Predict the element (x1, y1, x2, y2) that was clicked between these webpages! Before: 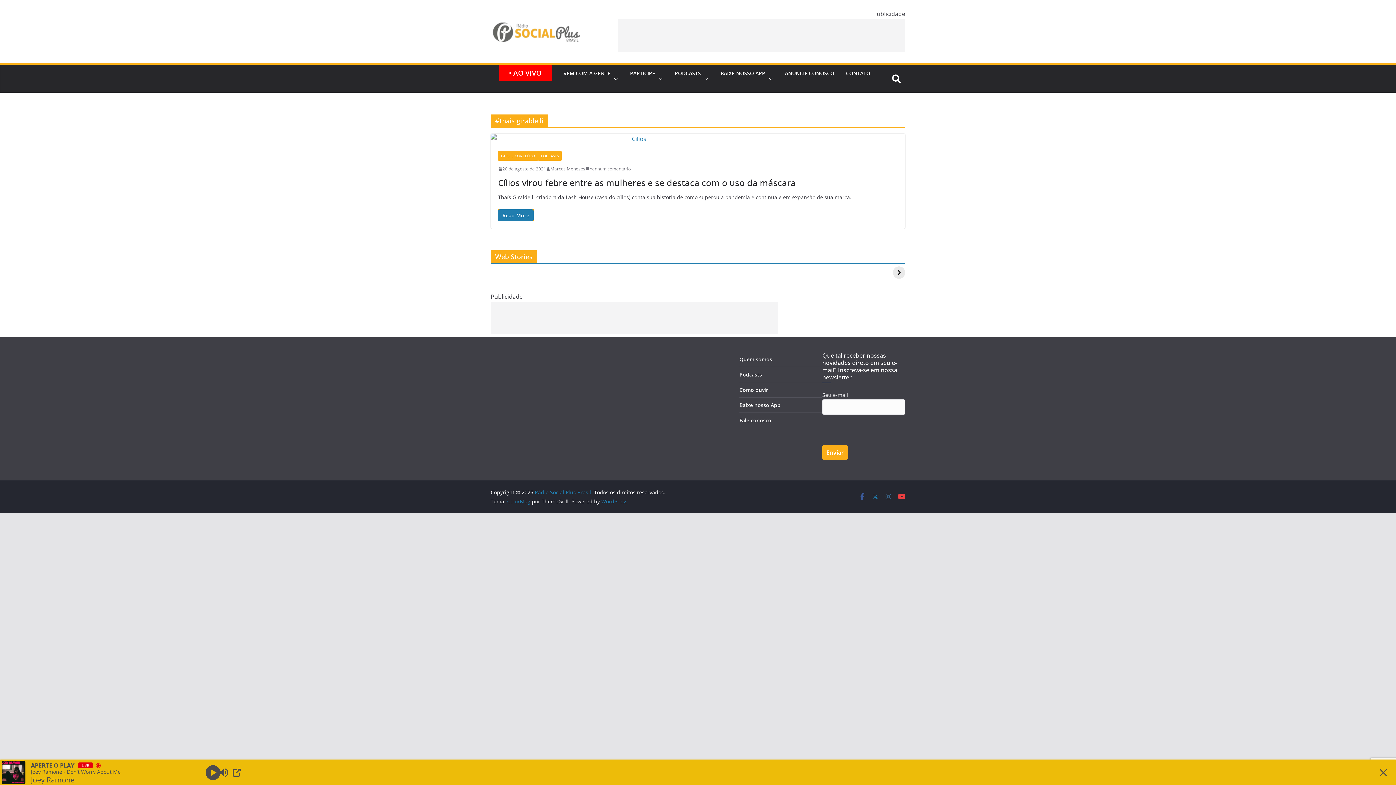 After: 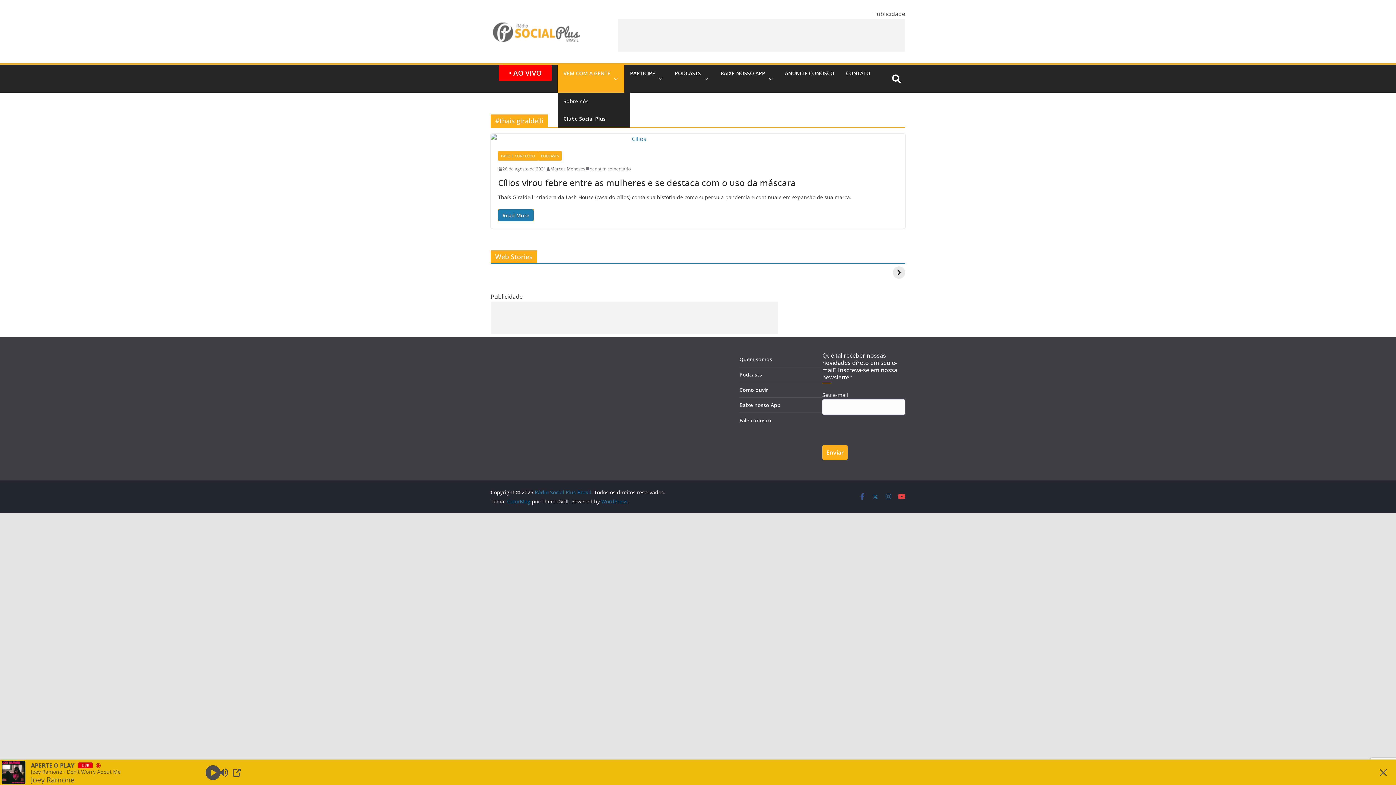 Action: label: VEM COM A GENTE bbox: (563, 68, 610, 89)